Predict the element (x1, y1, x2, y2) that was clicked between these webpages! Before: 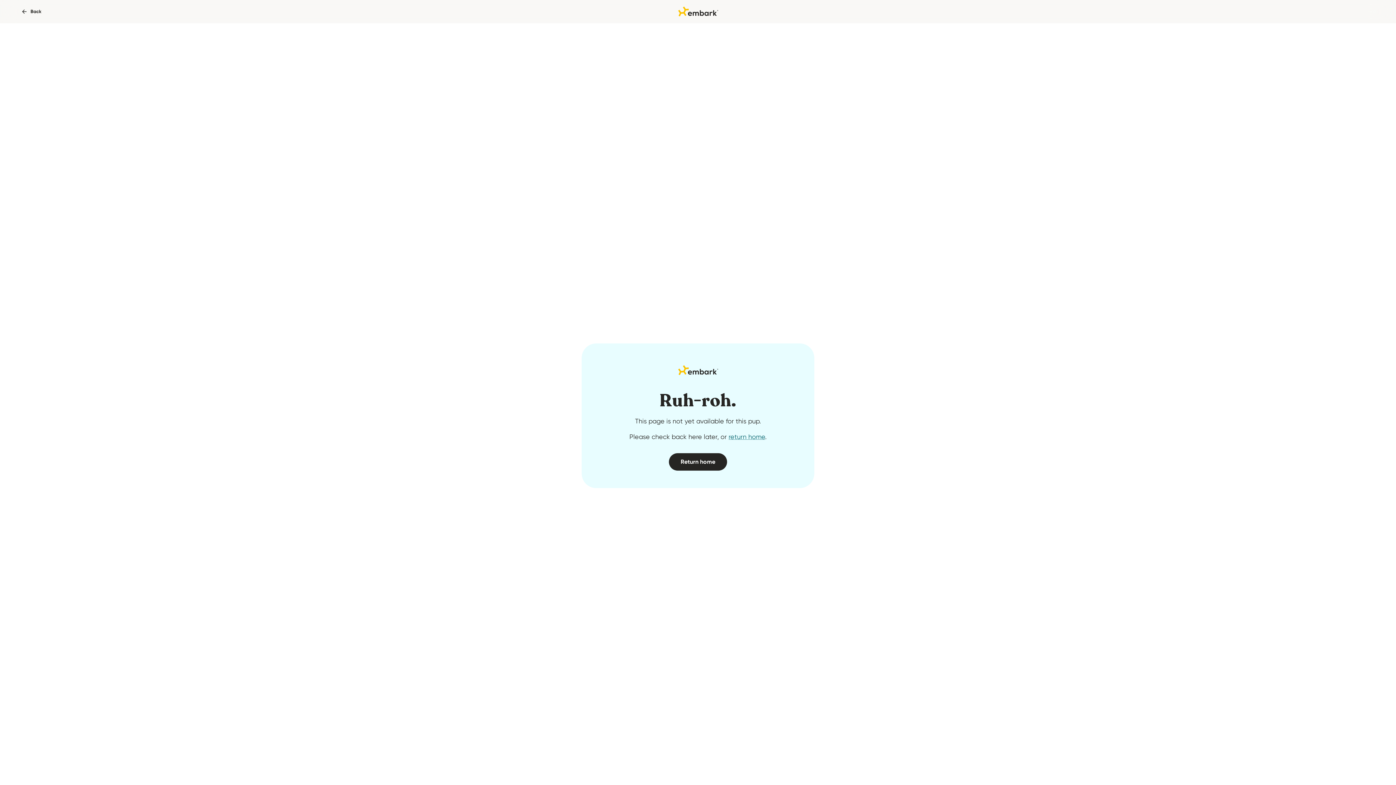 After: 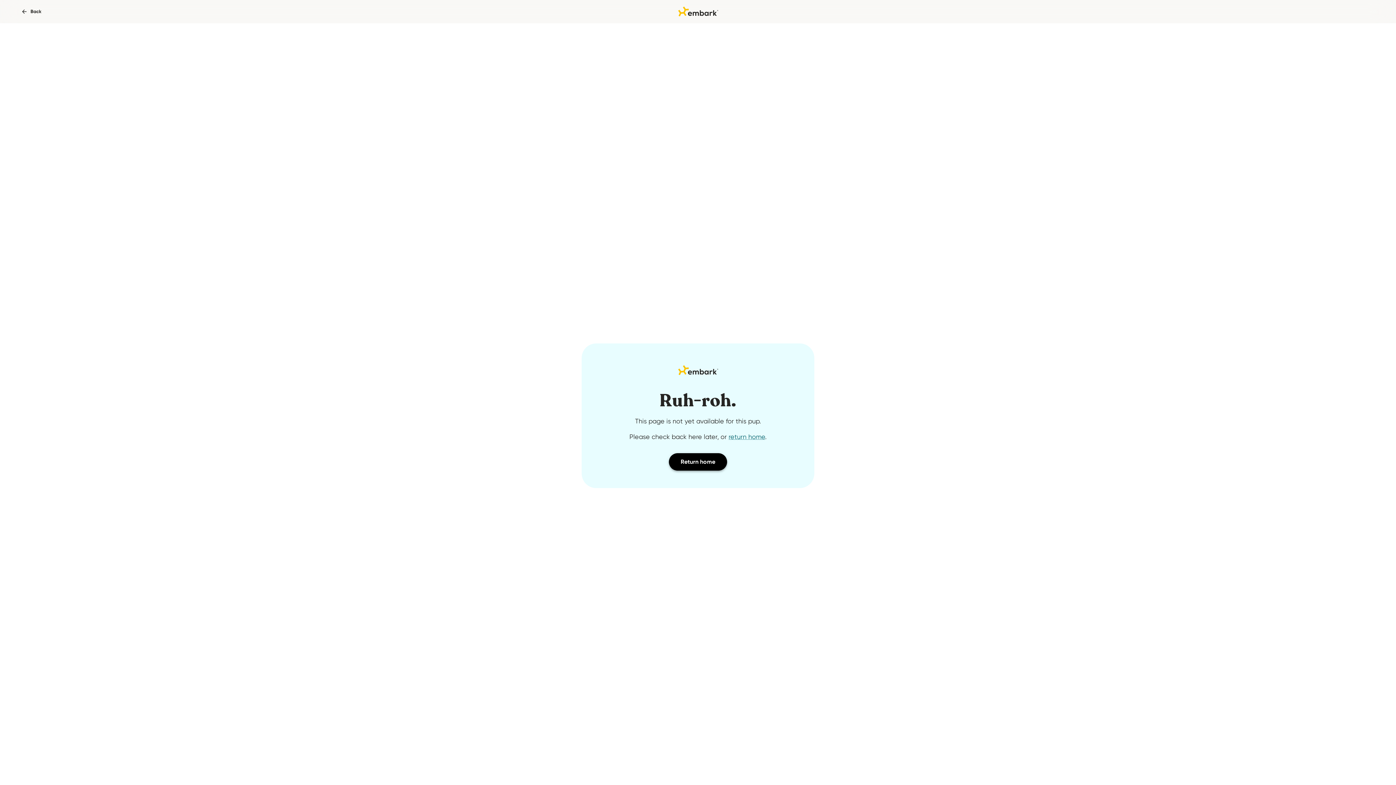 Action: bbox: (669, 453, 727, 470) label: Return home